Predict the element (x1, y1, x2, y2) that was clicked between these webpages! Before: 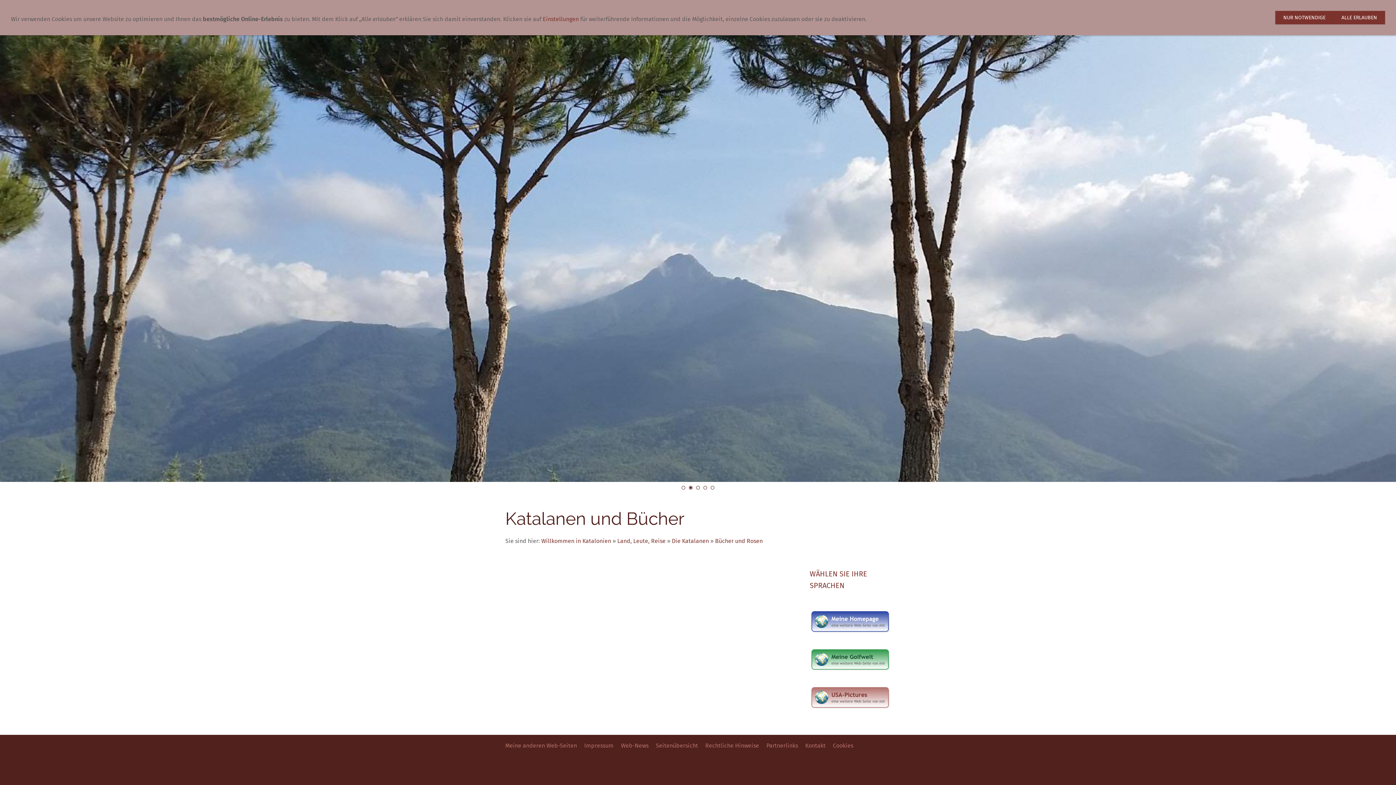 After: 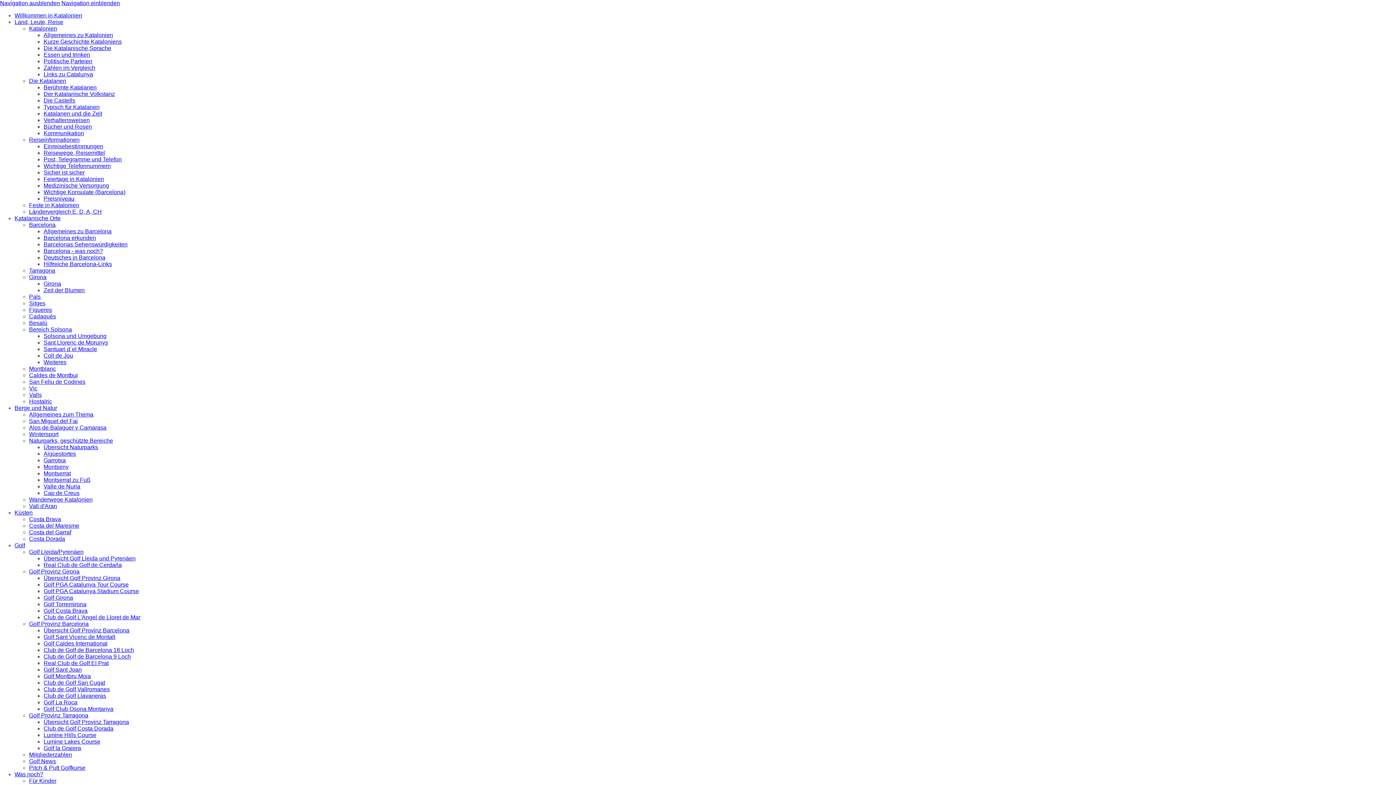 Action: bbox: (542, 15, 578, 22) label: Einstellungen